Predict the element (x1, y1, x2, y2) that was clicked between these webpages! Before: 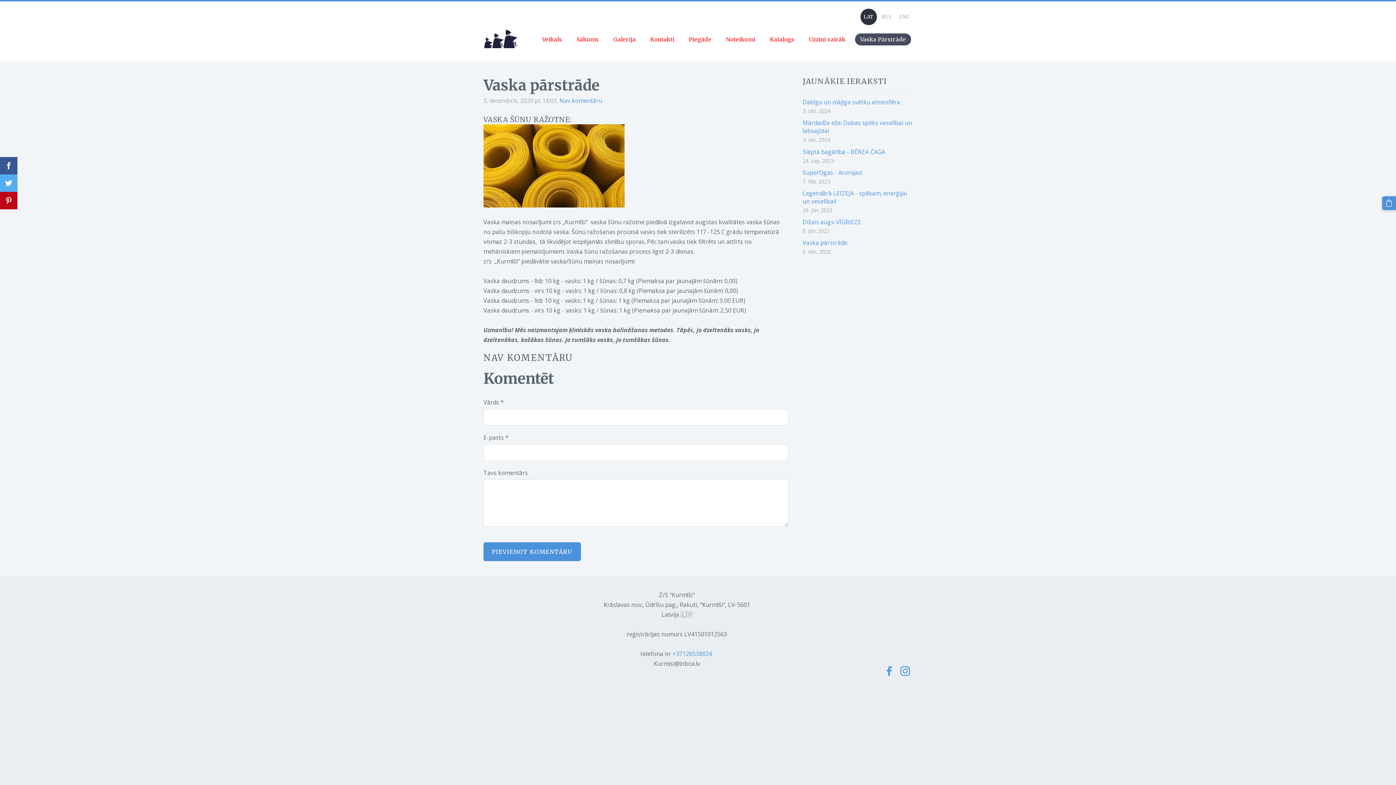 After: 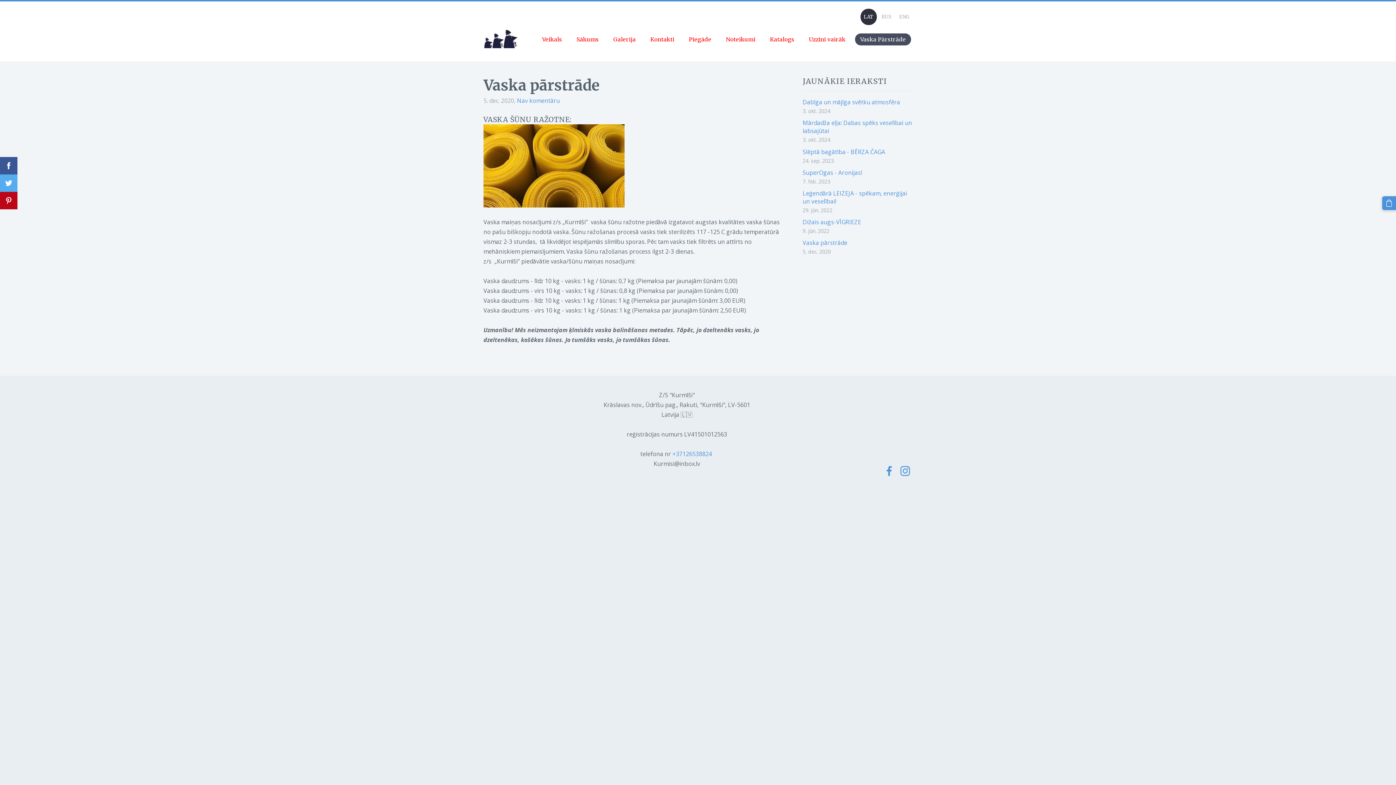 Action: label: Vaska Pārstrāde bbox: (855, 33, 911, 45)